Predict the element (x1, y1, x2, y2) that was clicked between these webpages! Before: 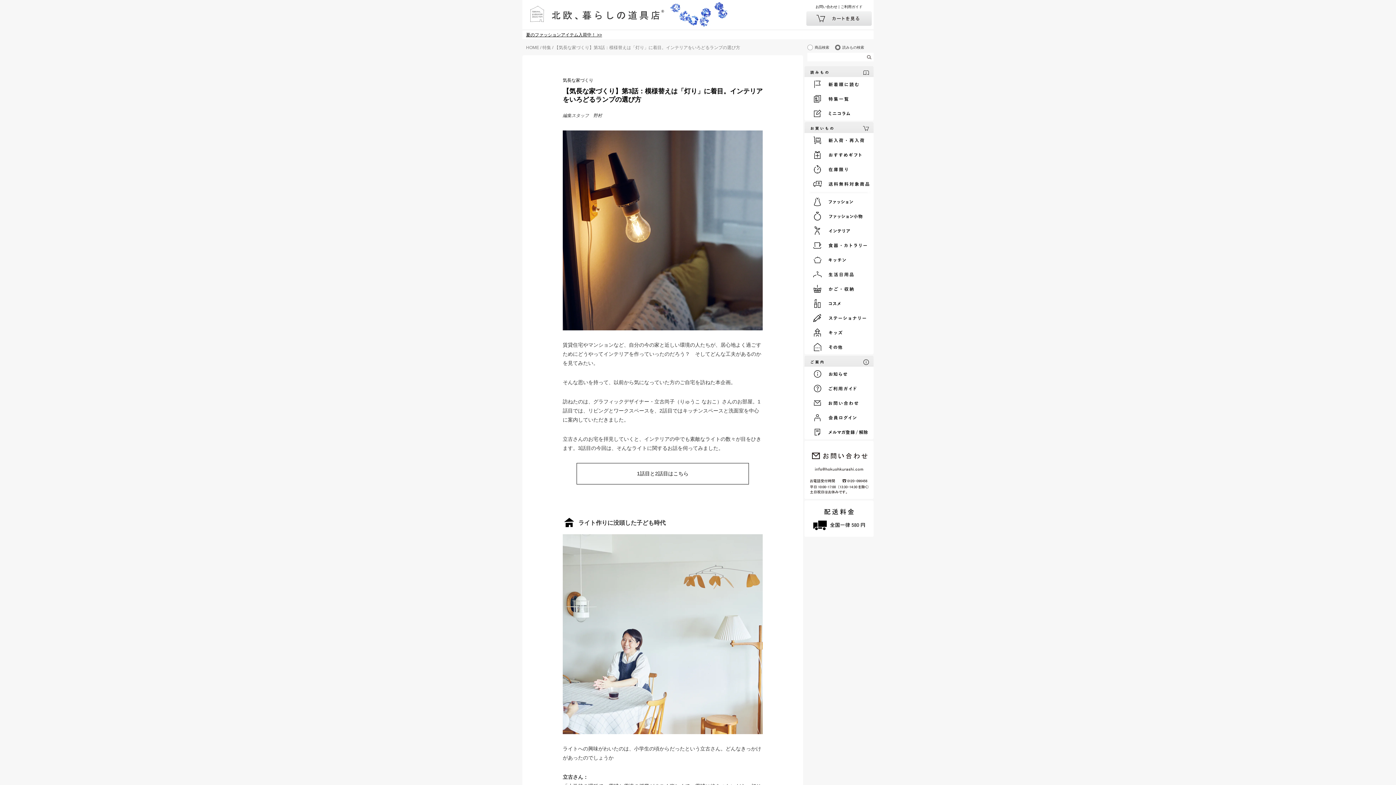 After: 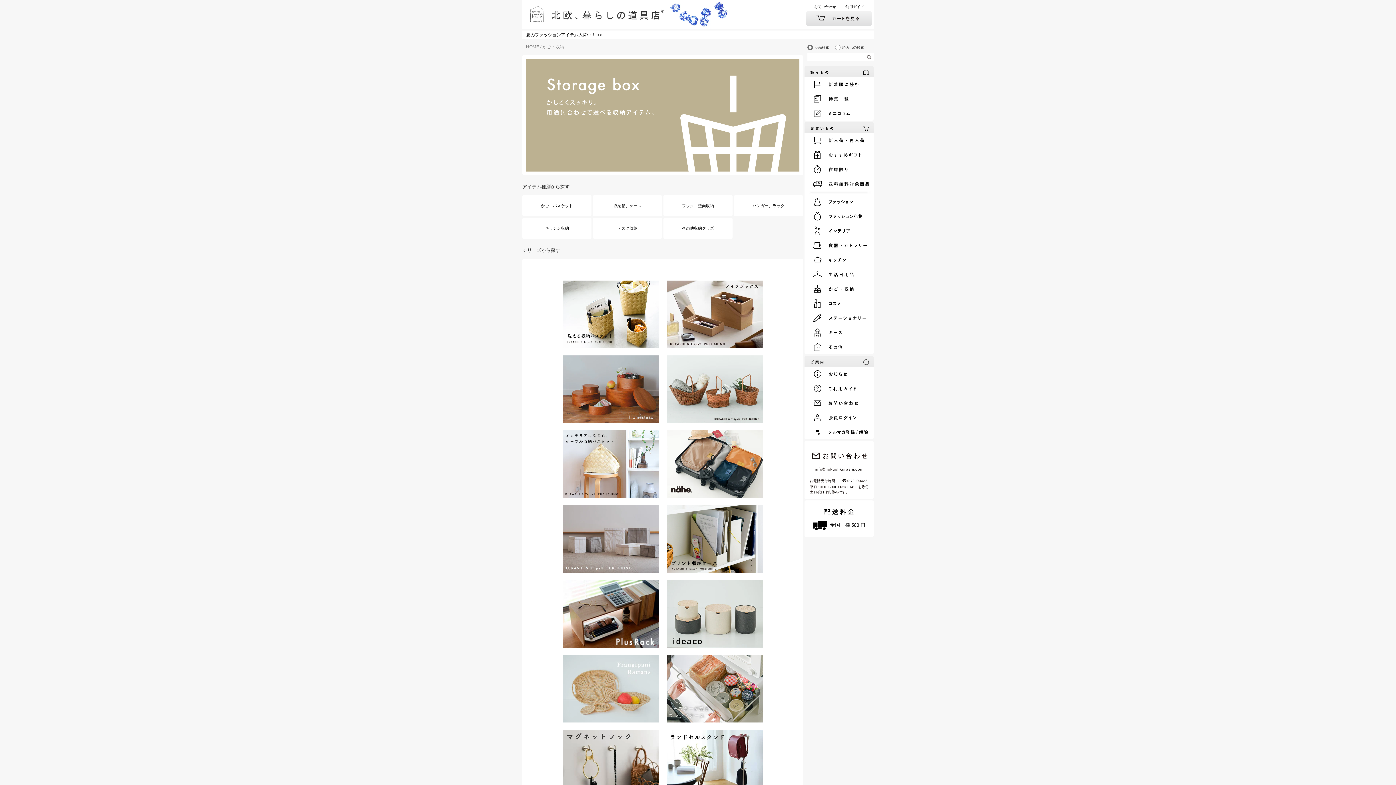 Action: bbox: (806, 281, 873, 296)